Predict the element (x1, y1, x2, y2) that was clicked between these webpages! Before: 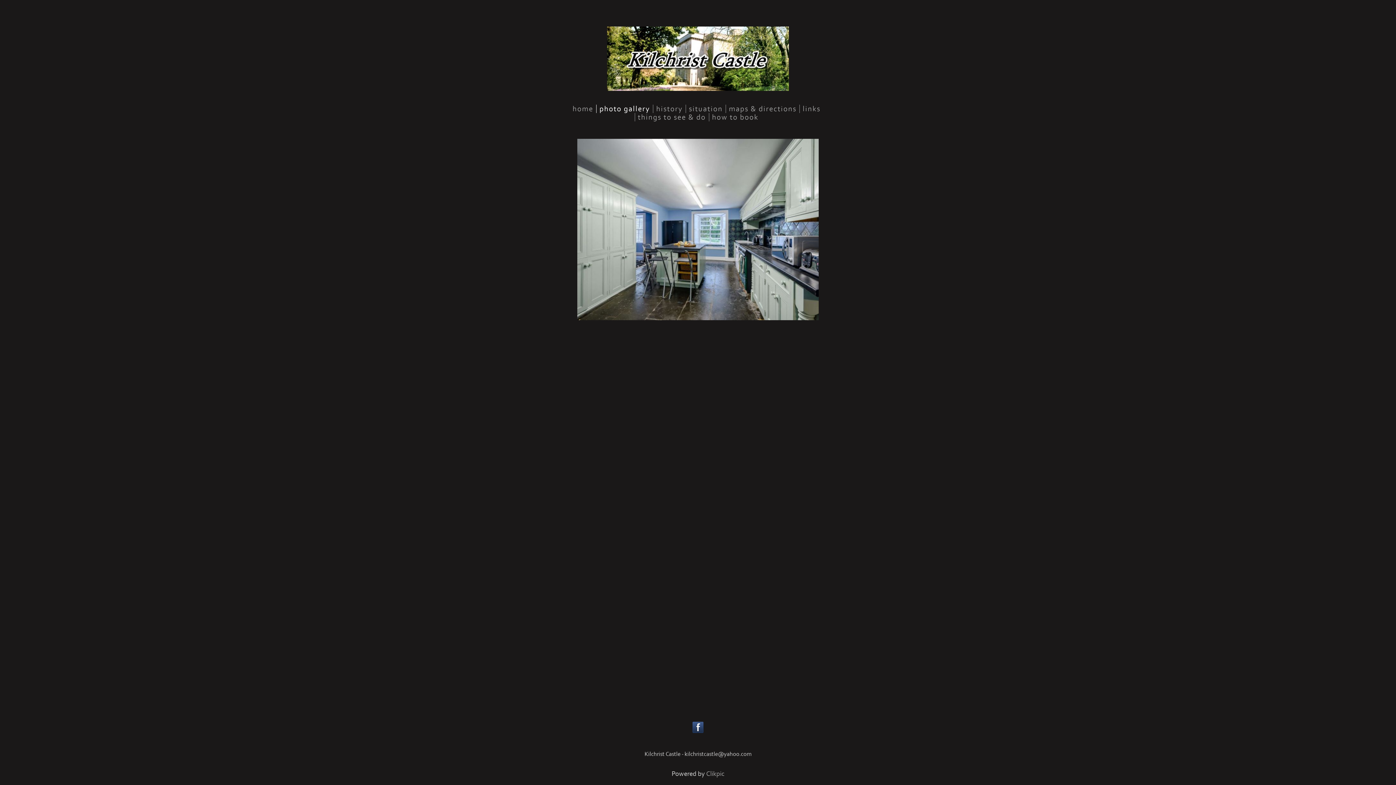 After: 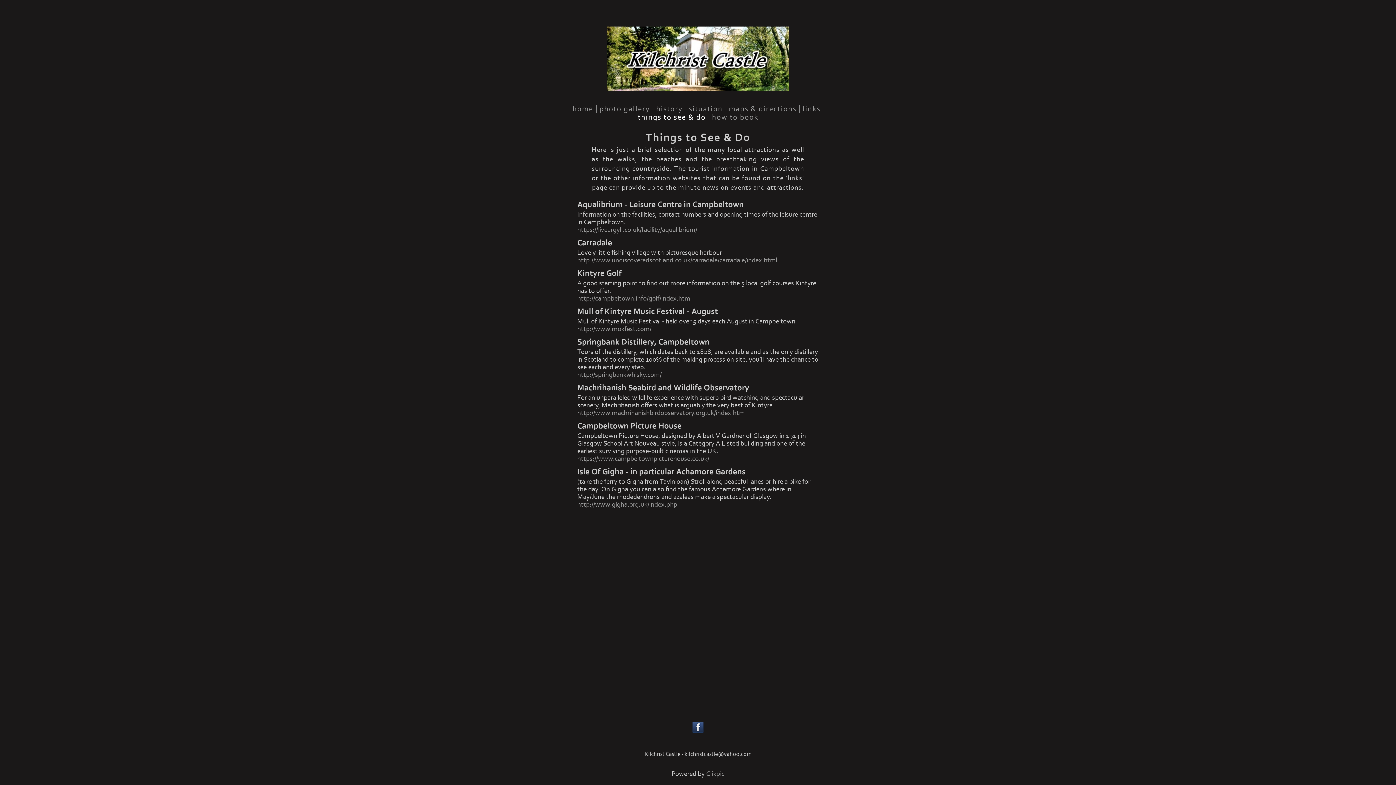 Action: bbox: (634, 113, 708, 121) label: things to see & do